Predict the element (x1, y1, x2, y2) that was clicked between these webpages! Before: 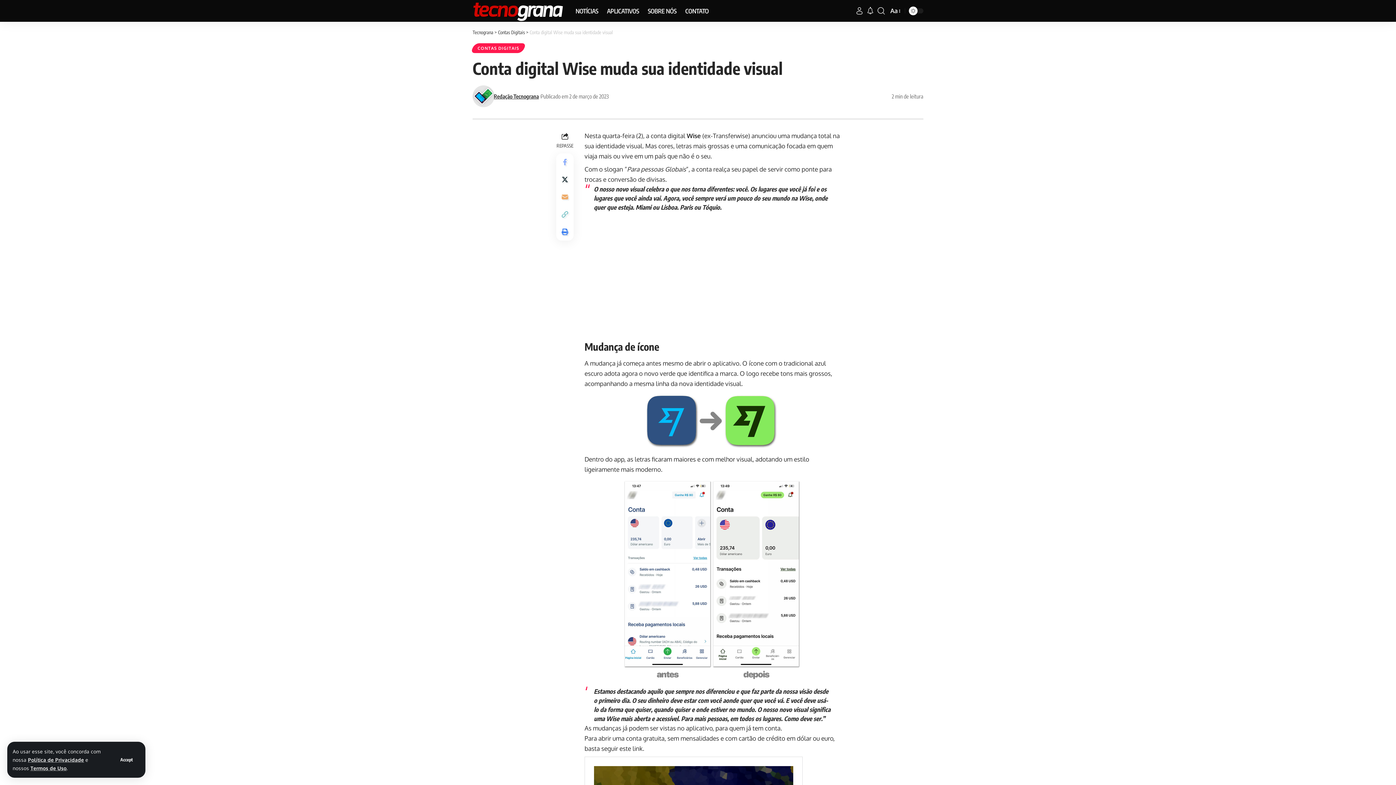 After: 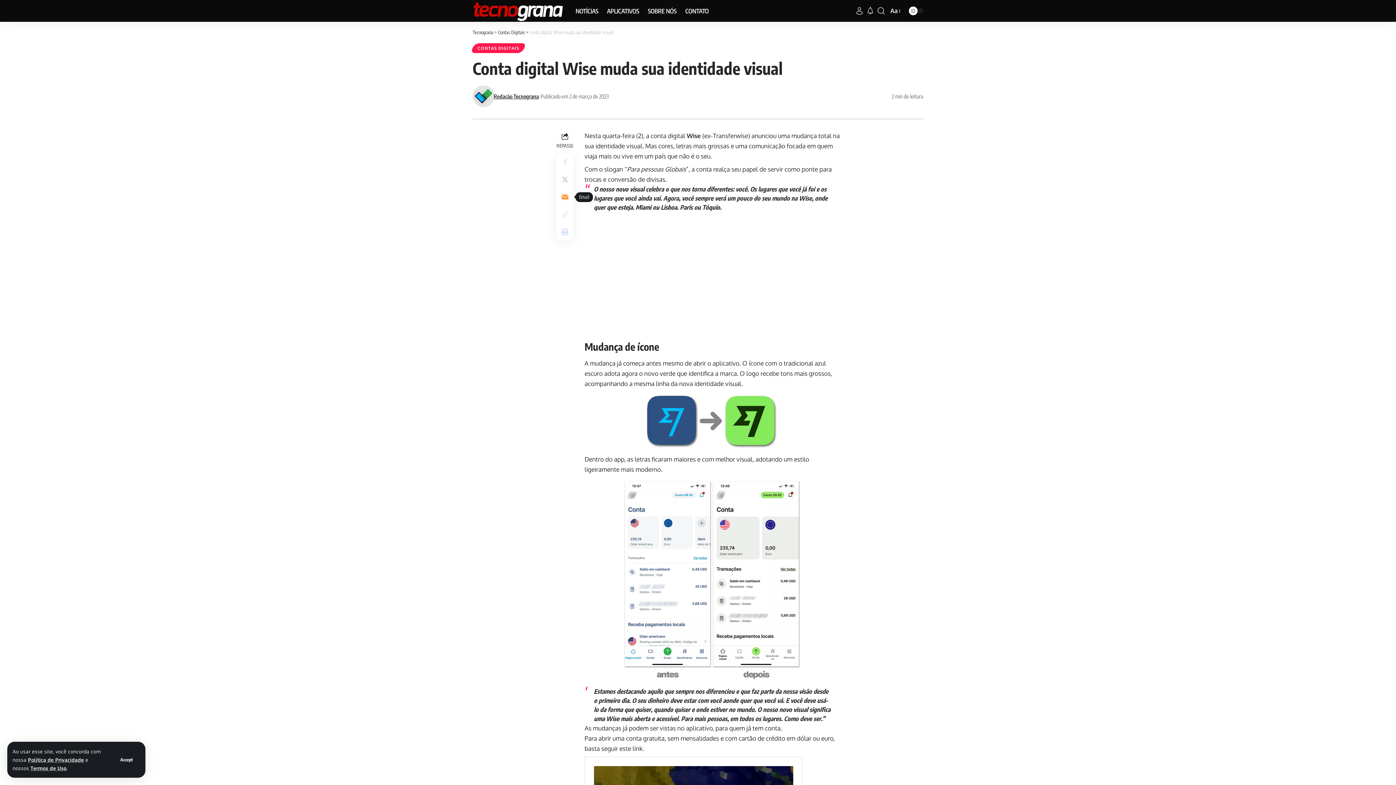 Action: bbox: (556, 188, 573, 205) label: Email